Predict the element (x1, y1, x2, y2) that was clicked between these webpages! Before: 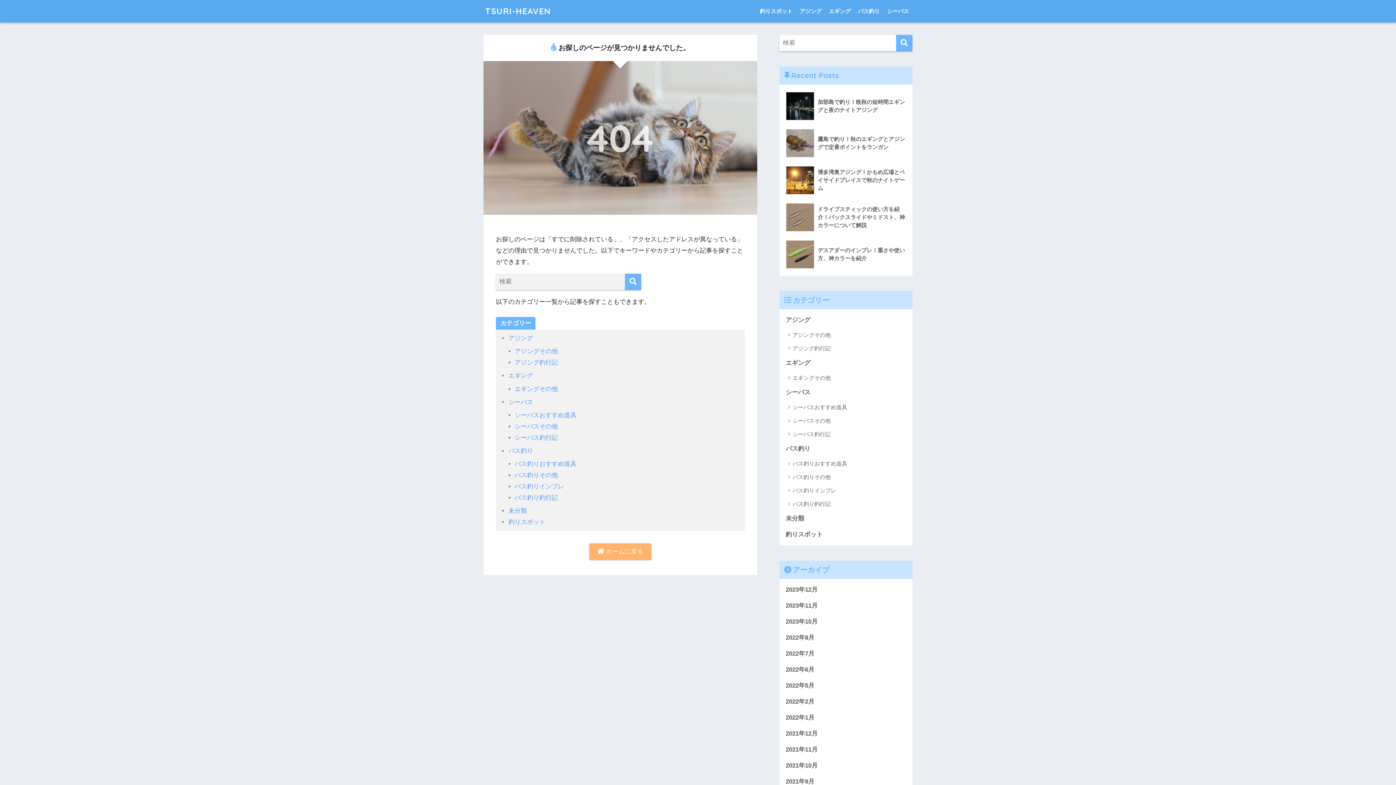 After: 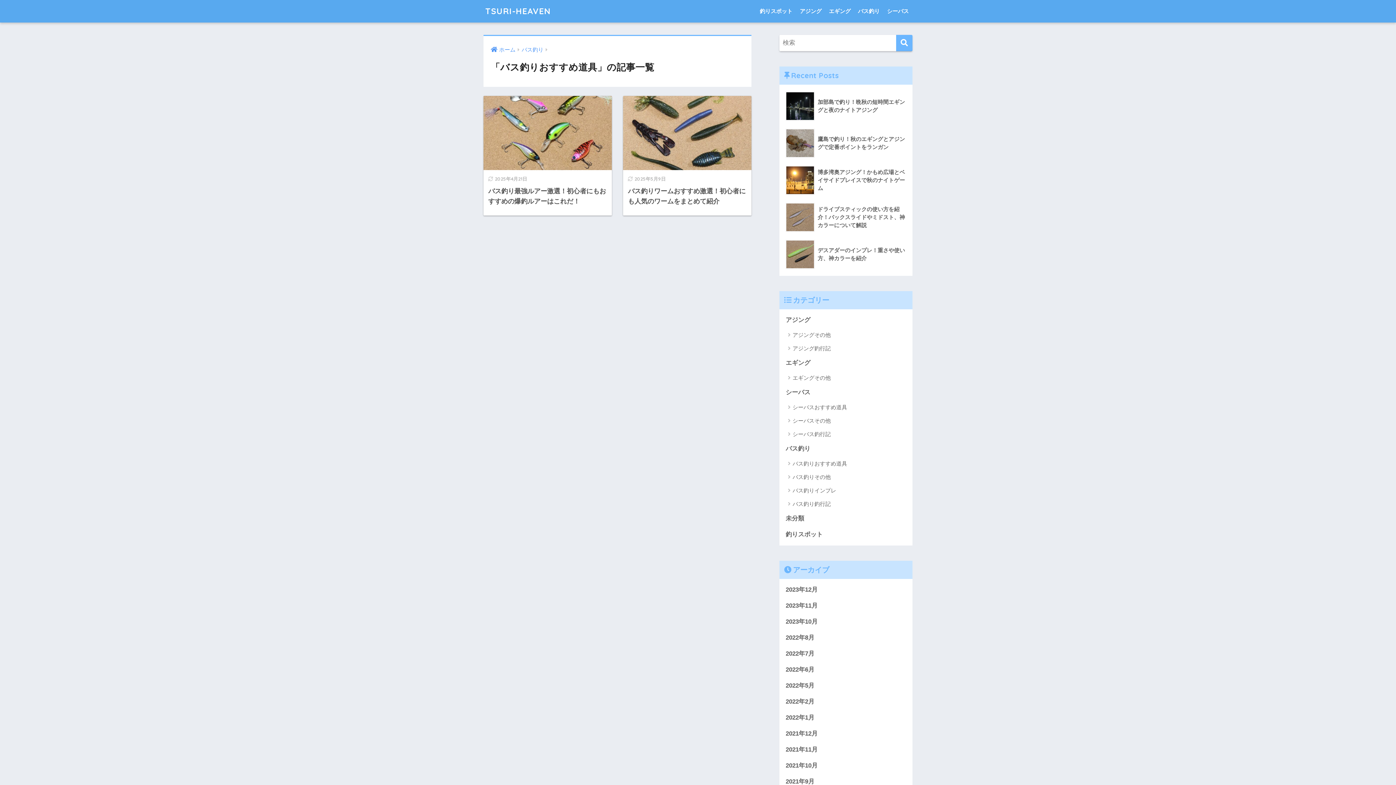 Action: bbox: (783, 457, 909, 470) label: バス釣りおすすめ道具